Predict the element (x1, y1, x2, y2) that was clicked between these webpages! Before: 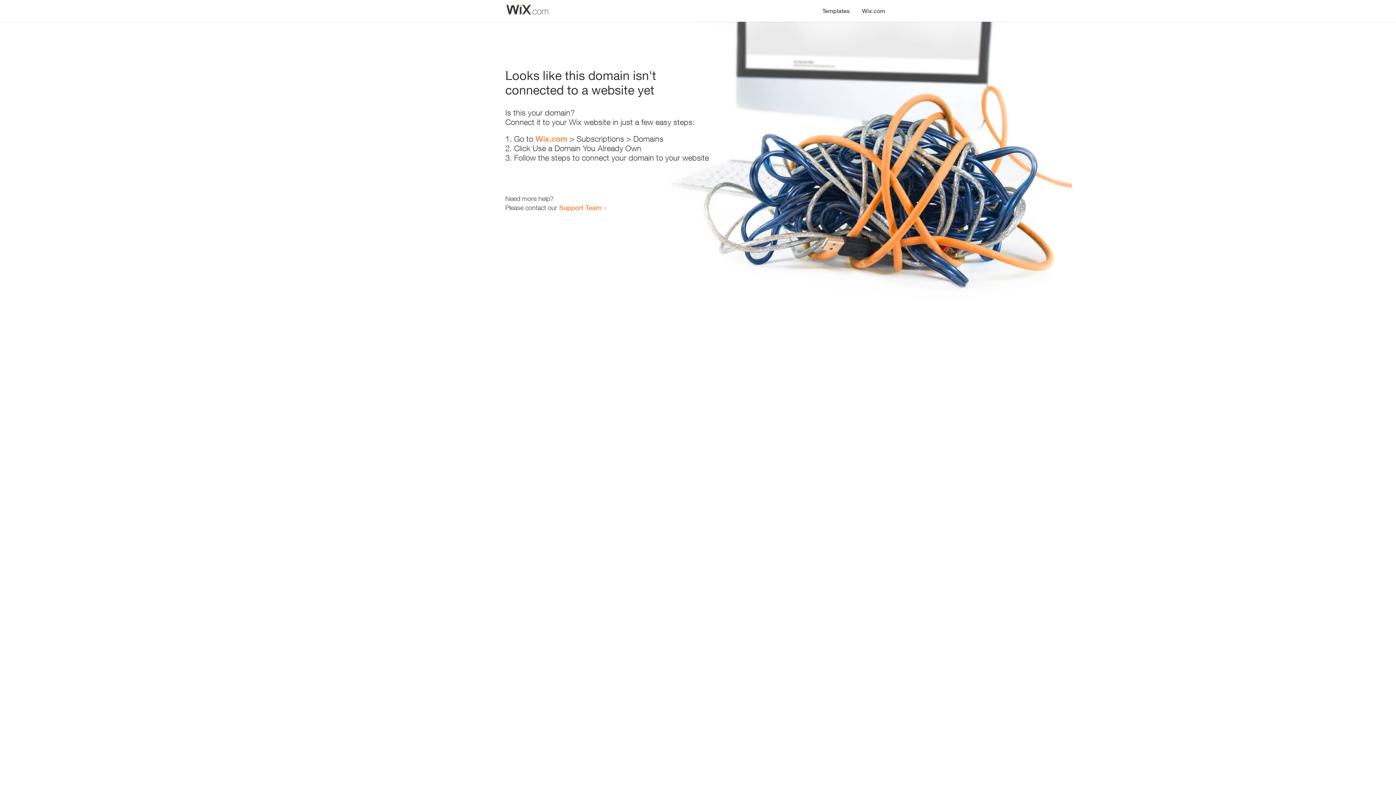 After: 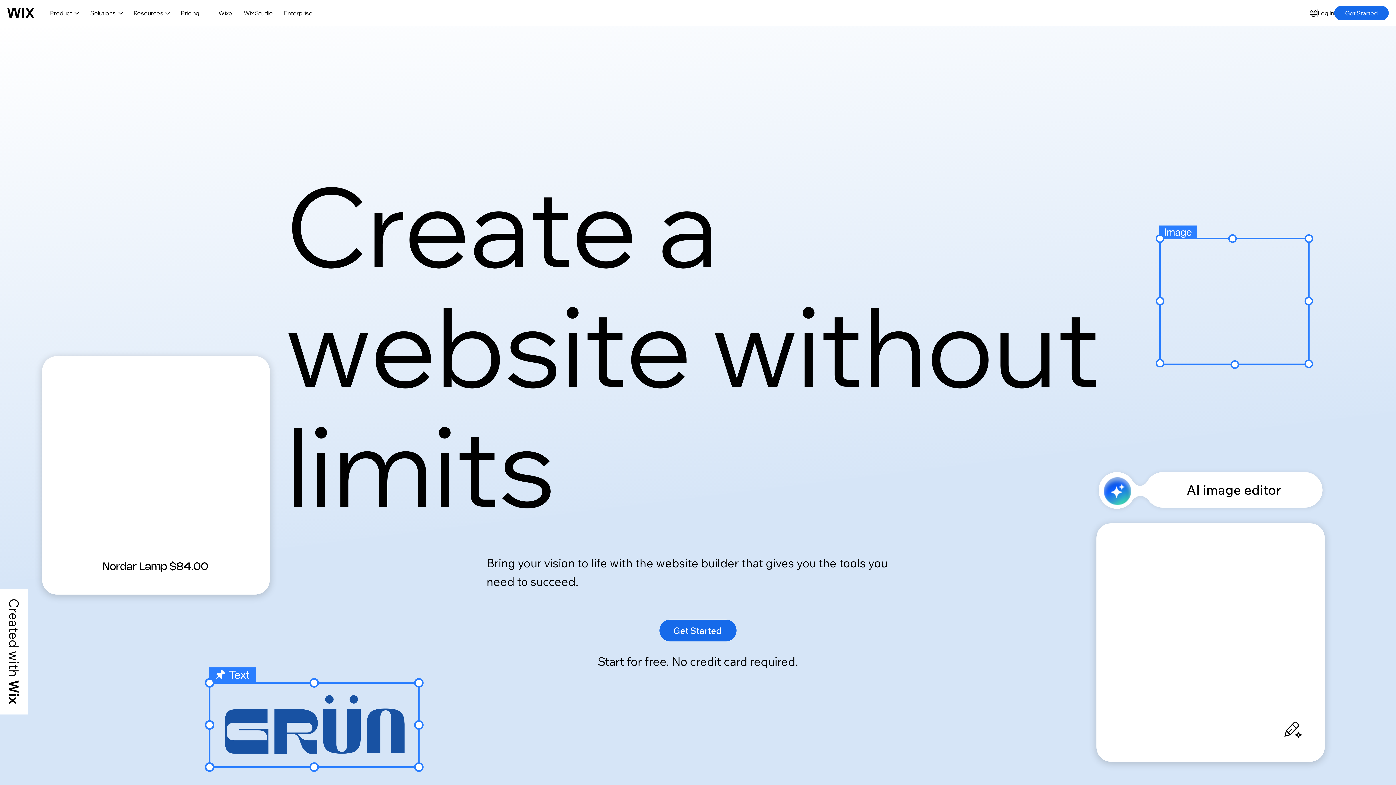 Action: bbox: (535, 134, 567, 143) label: Wix.com